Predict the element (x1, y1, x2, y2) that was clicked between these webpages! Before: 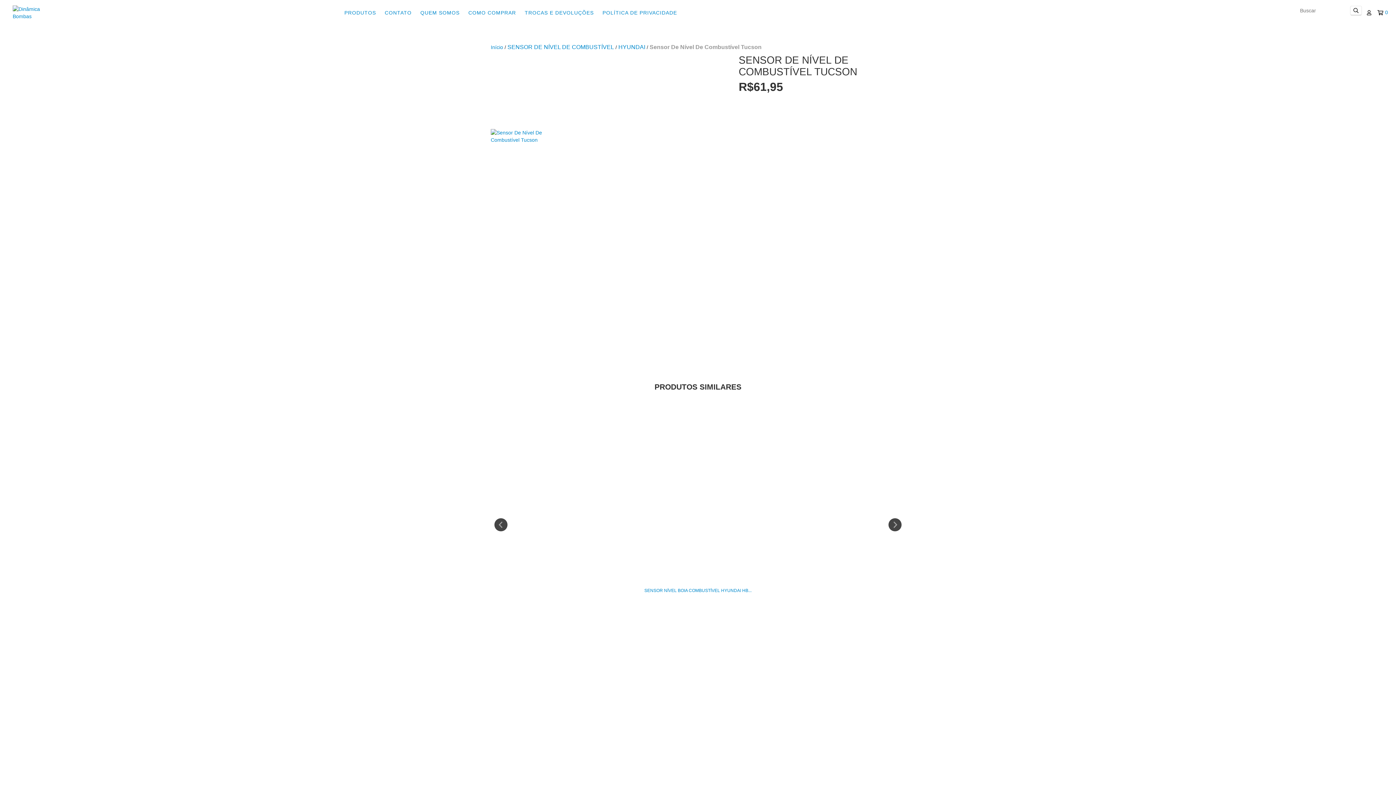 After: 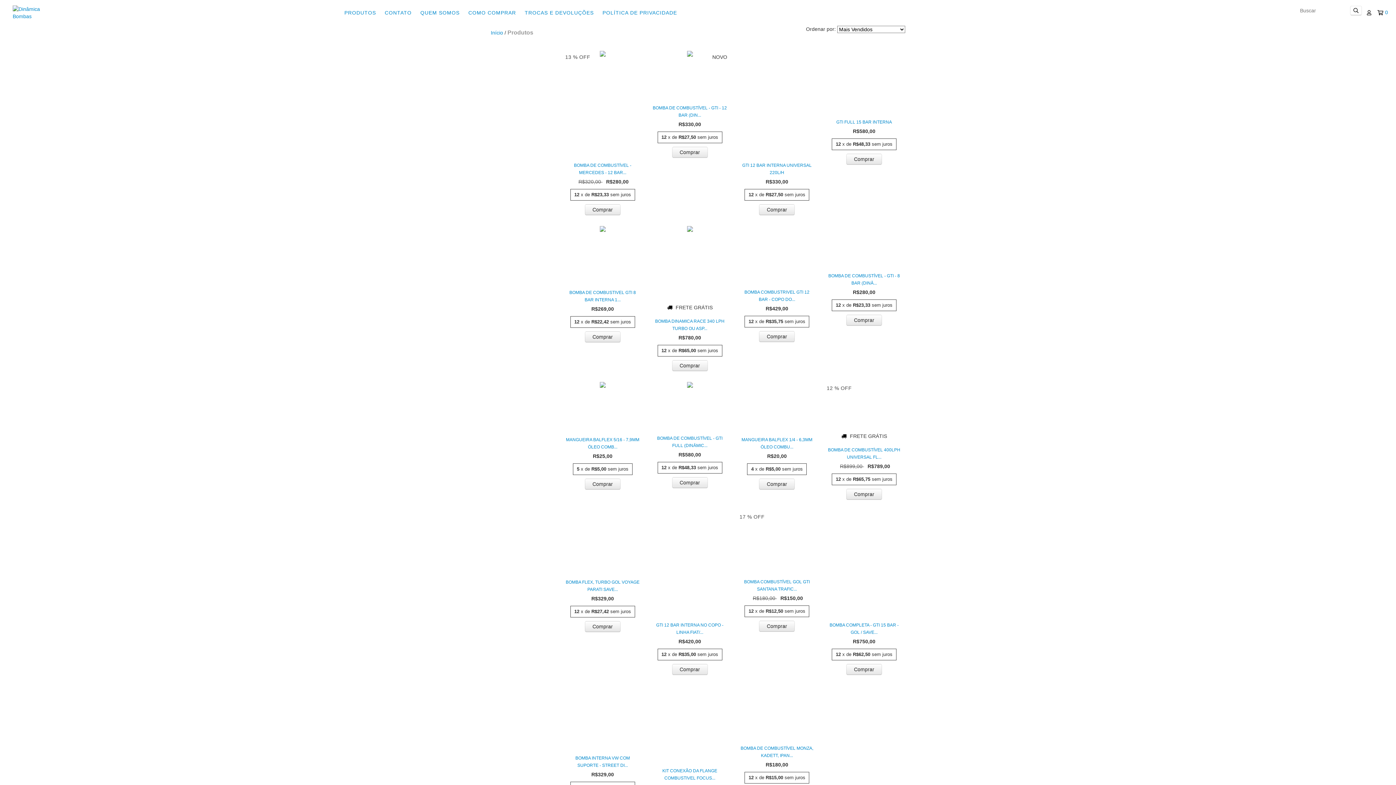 Action: bbox: (340, 5, 379, 20) label: PRODUTOS